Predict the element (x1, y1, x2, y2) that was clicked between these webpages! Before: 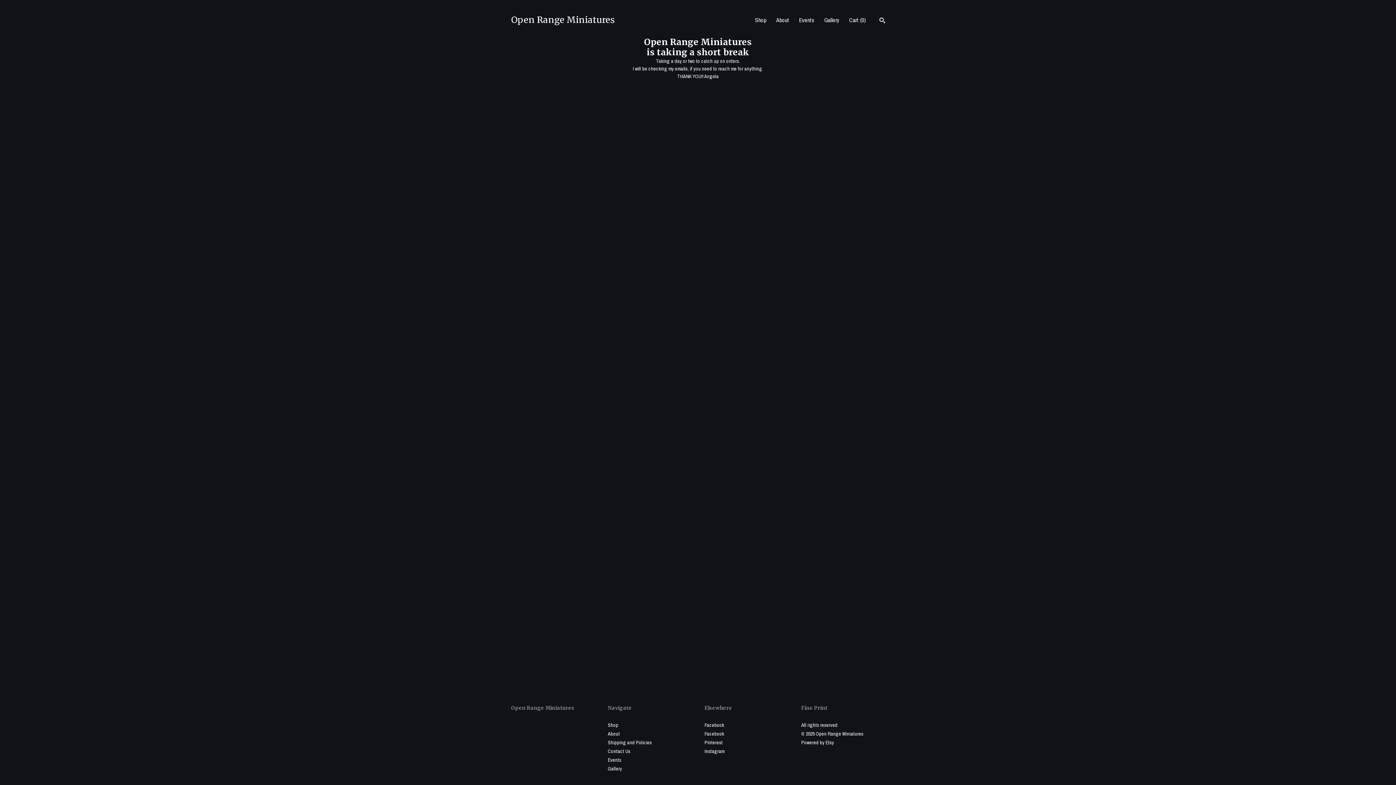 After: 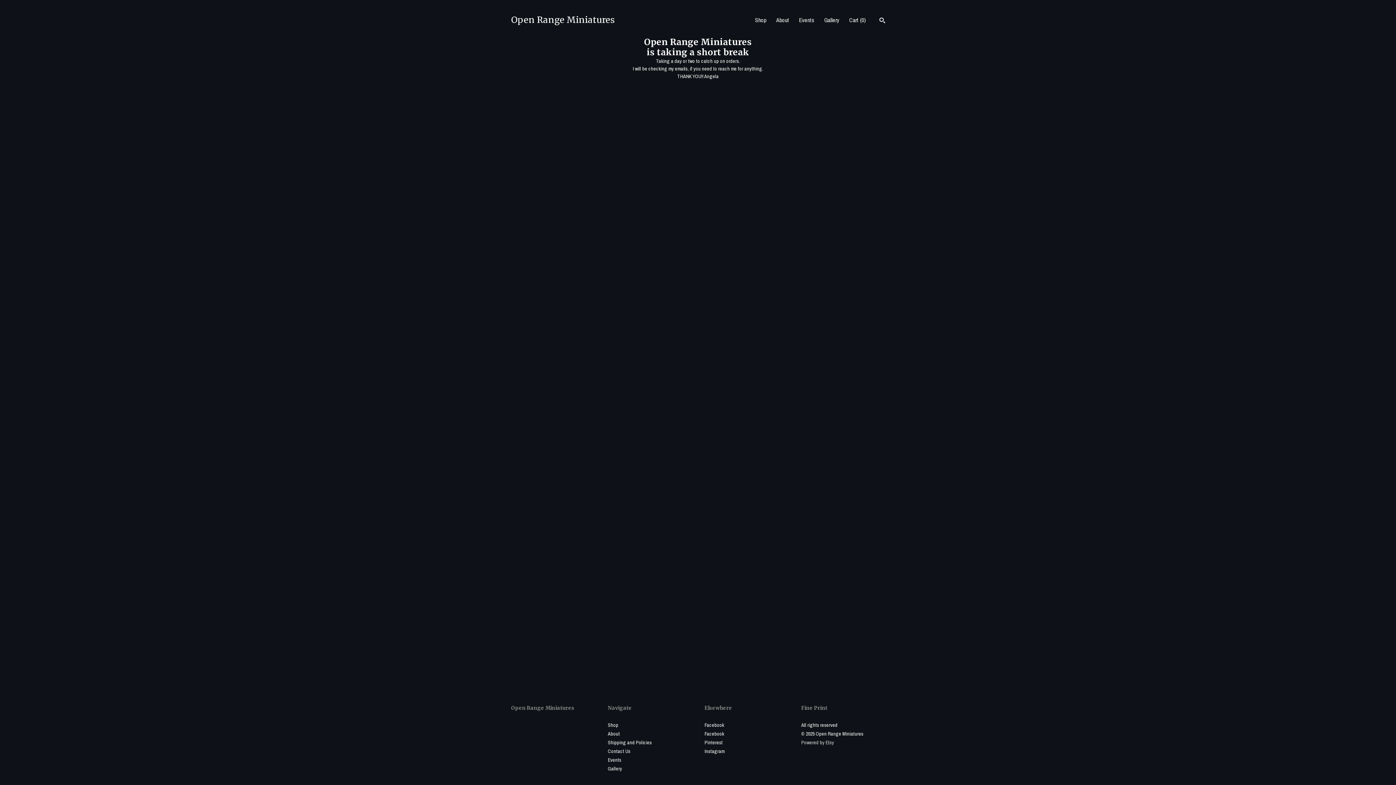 Action: bbox: (801, 739, 834, 746) label: Powered by Etsy